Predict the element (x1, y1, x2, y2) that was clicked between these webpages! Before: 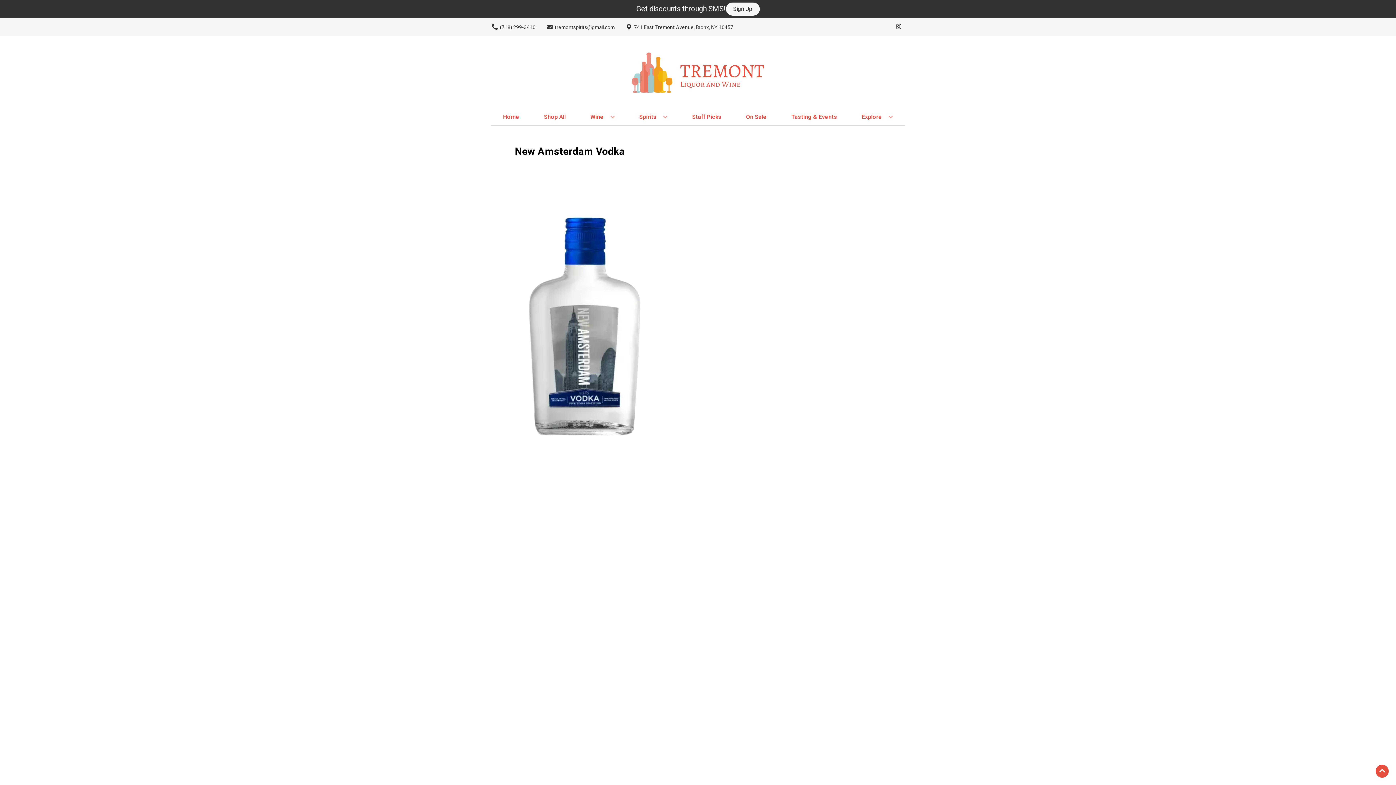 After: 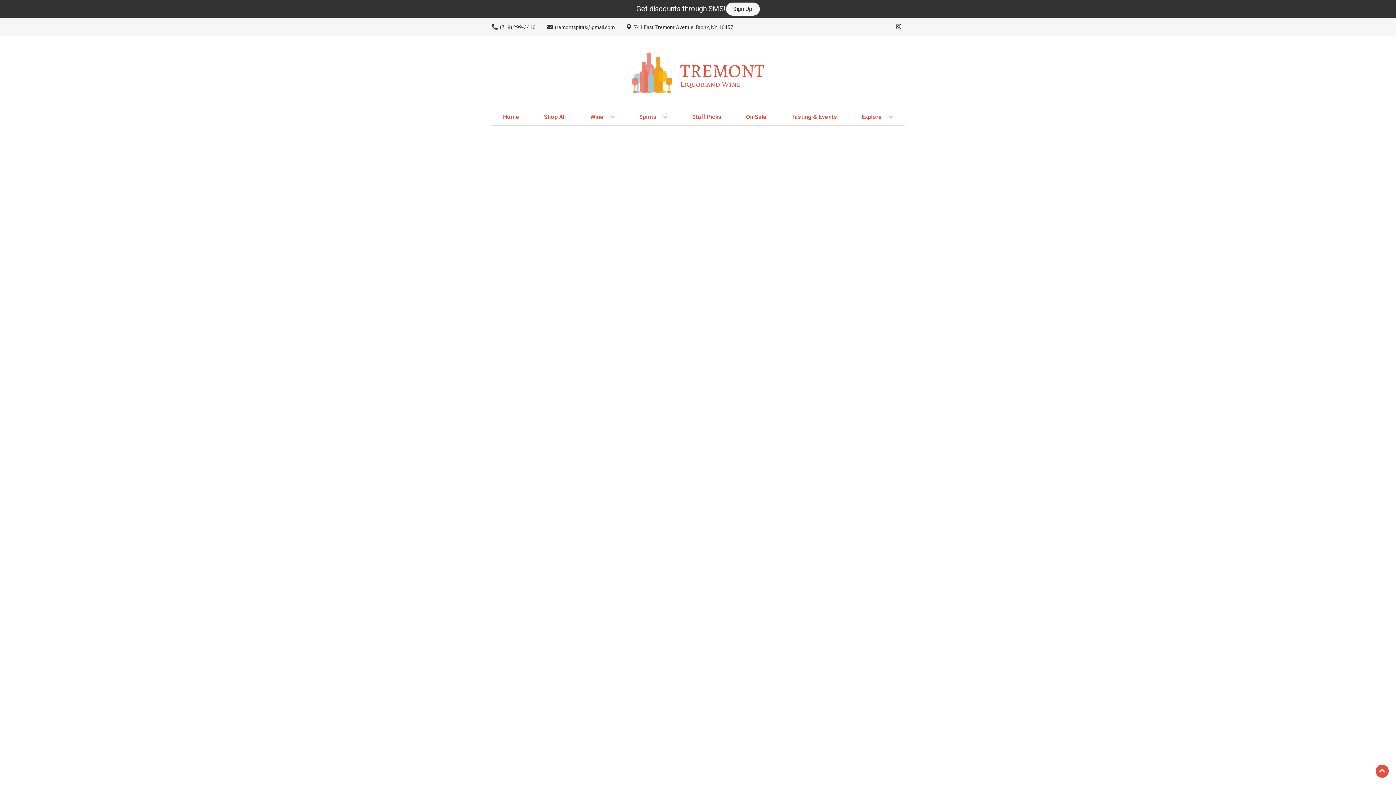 Action: bbox: (689, 109, 724, 125) label: Staff Picks